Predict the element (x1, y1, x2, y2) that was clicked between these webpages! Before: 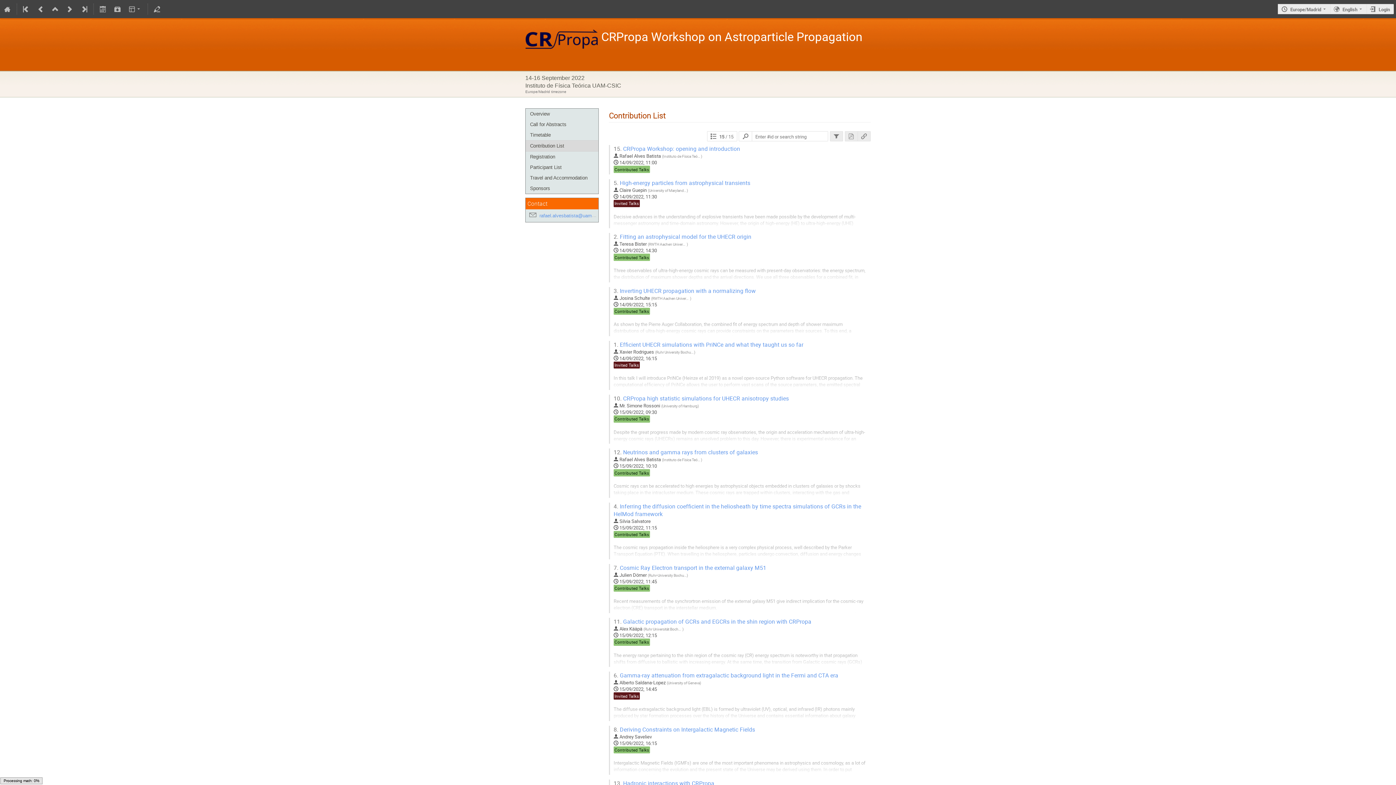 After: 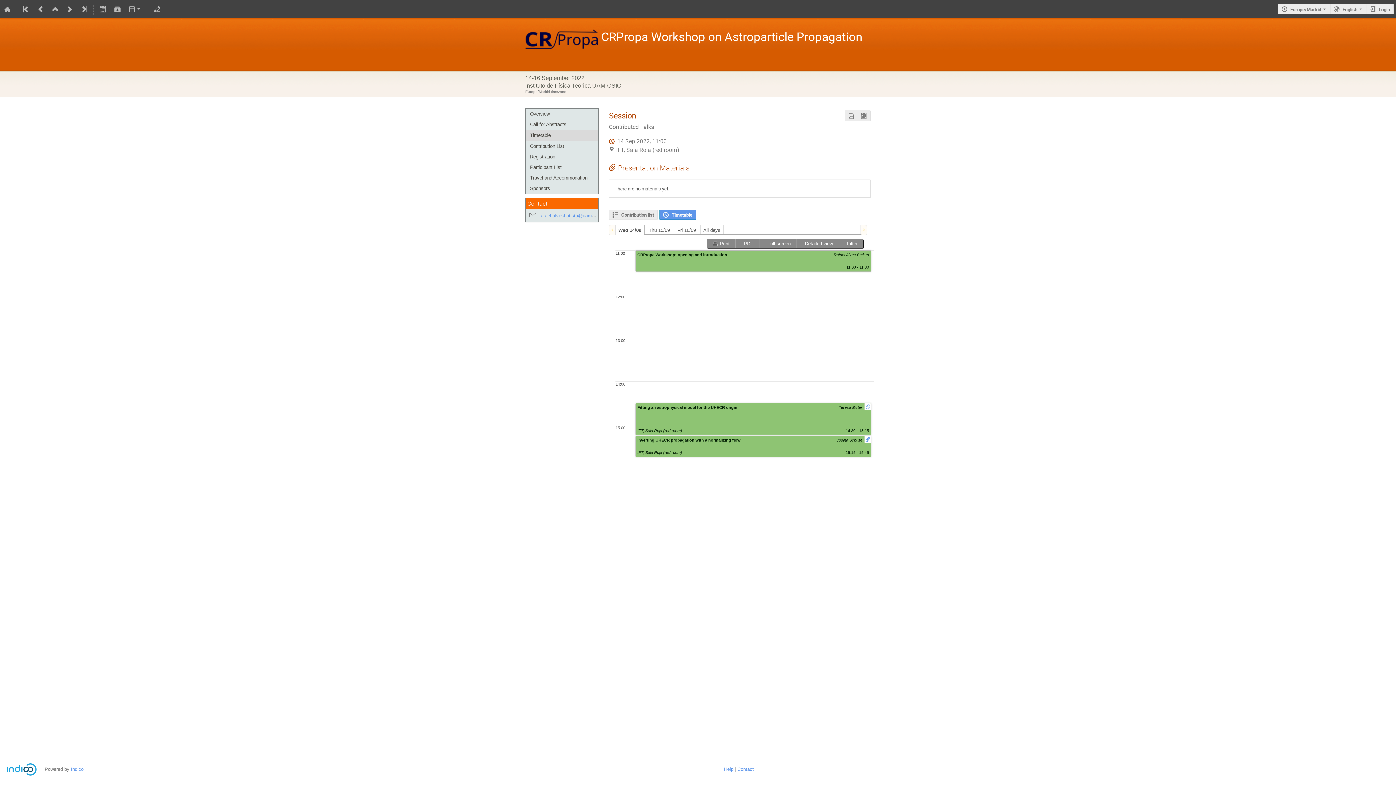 Action: label: Contributed Talks bbox: (614, 585, 649, 591)